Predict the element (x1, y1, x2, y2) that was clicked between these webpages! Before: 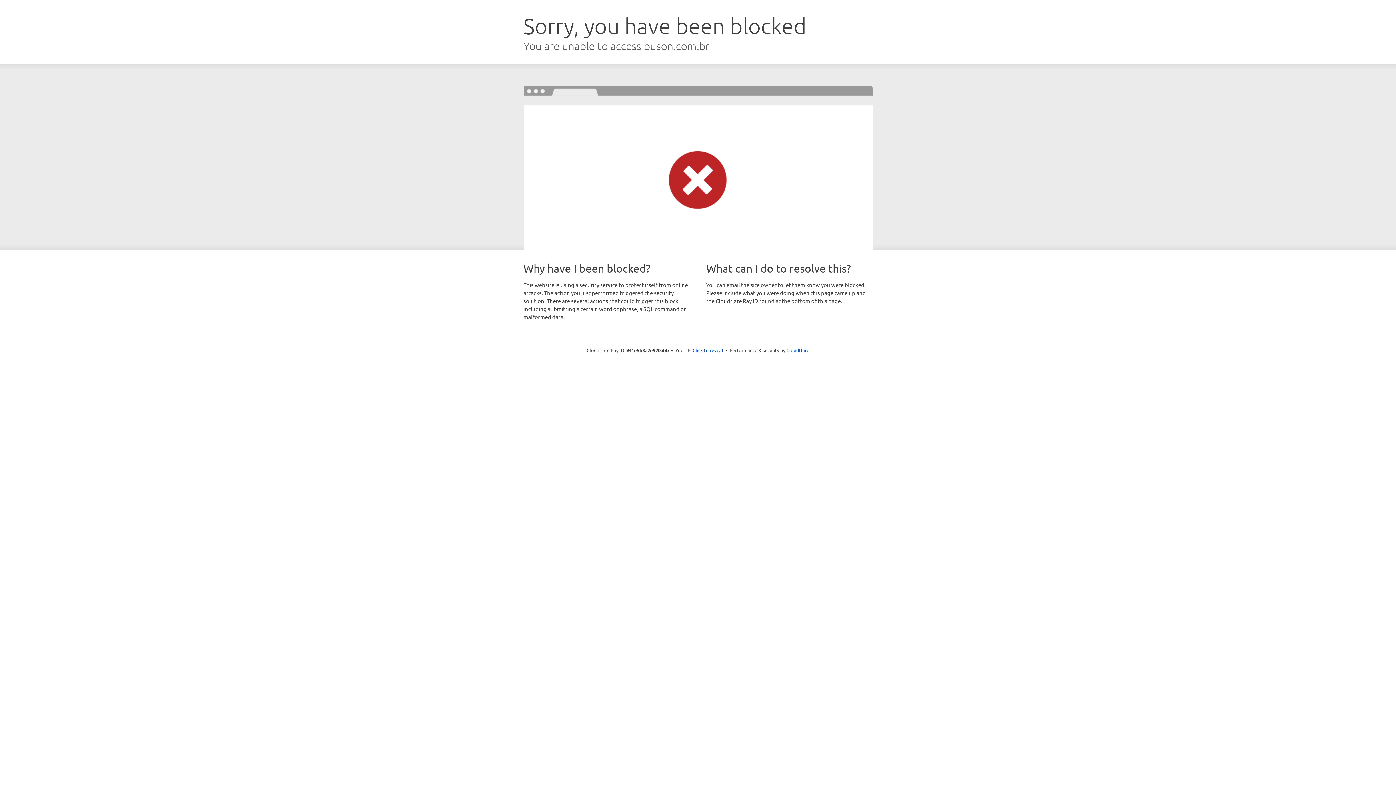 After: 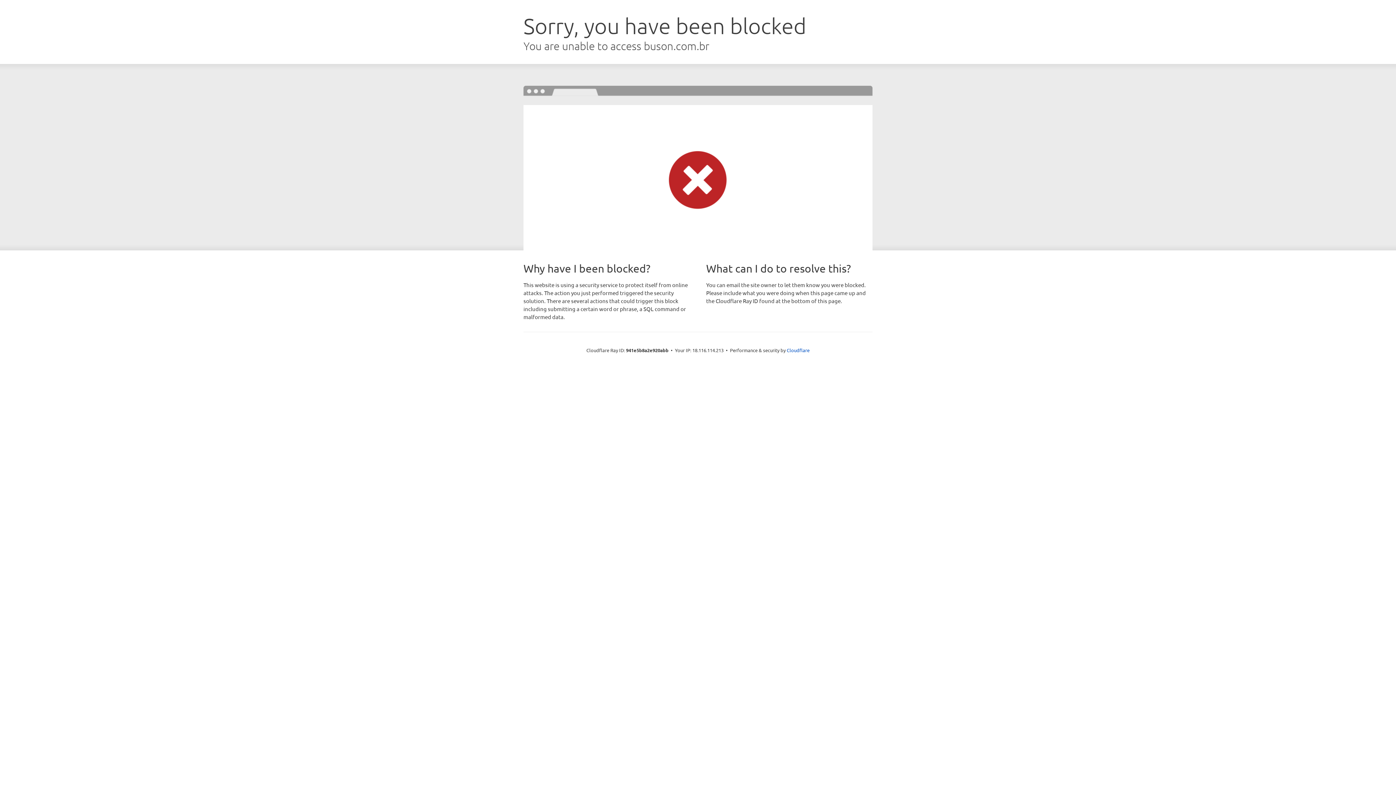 Action: label: Click to reveal bbox: (692, 346, 723, 353)